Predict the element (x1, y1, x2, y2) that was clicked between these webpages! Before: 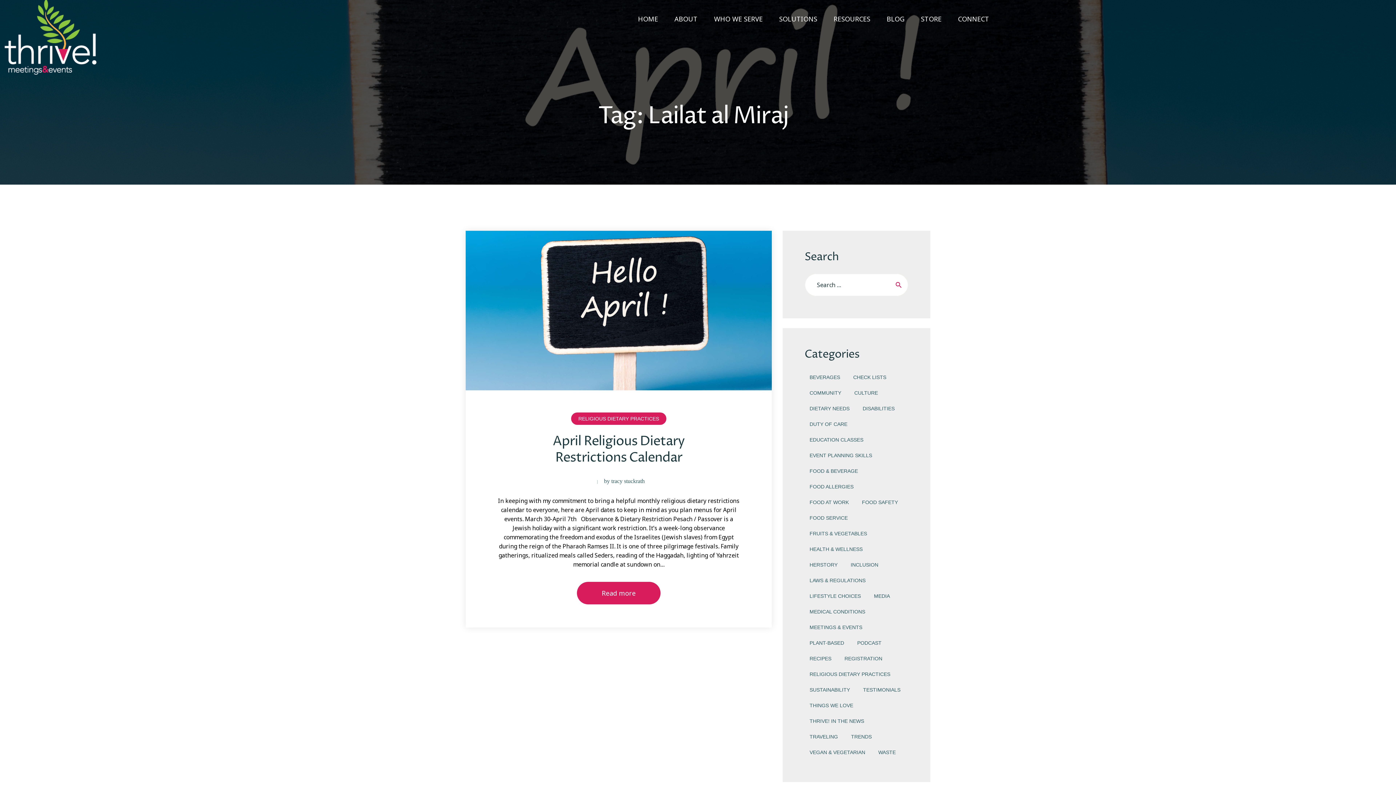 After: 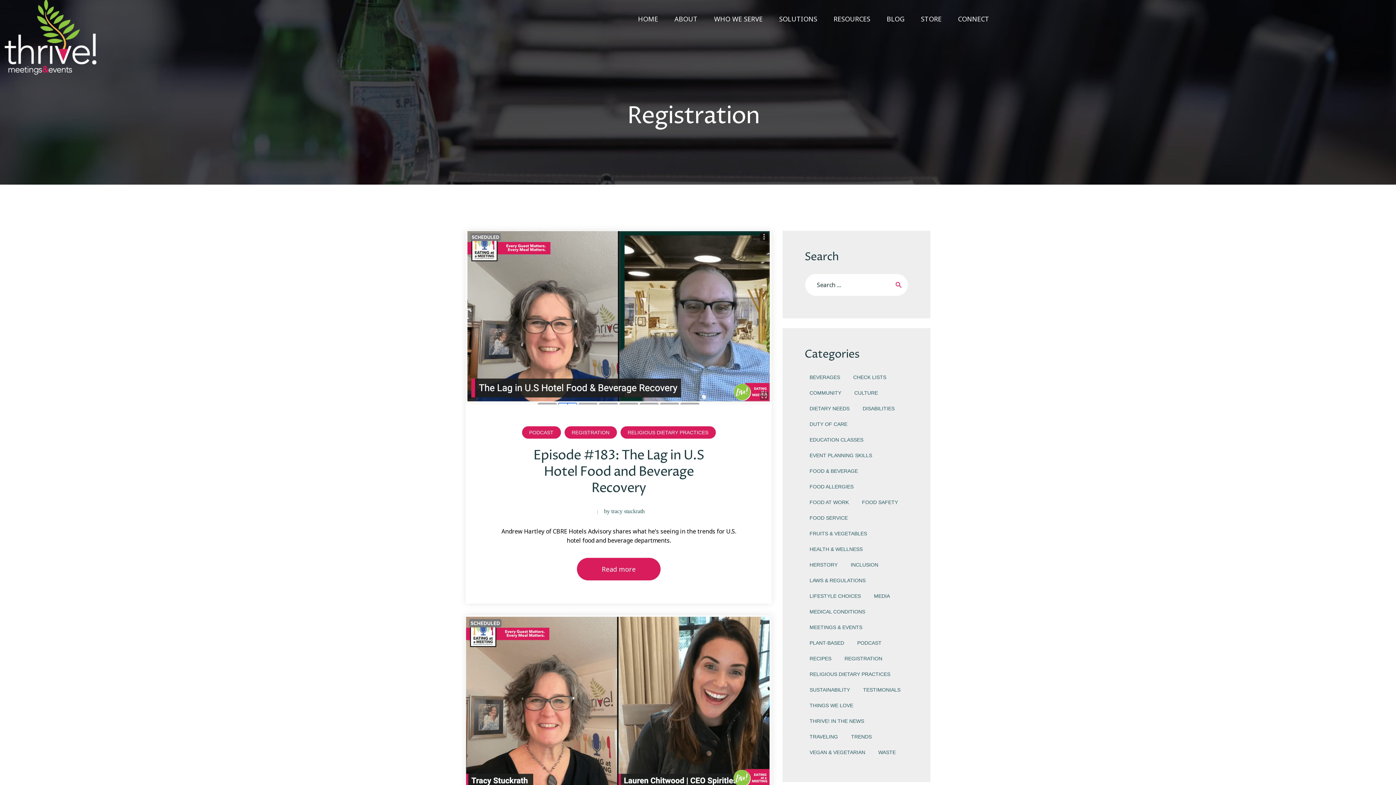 Action: bbox: (844, 655, 882, 661) label: REGISTRATION